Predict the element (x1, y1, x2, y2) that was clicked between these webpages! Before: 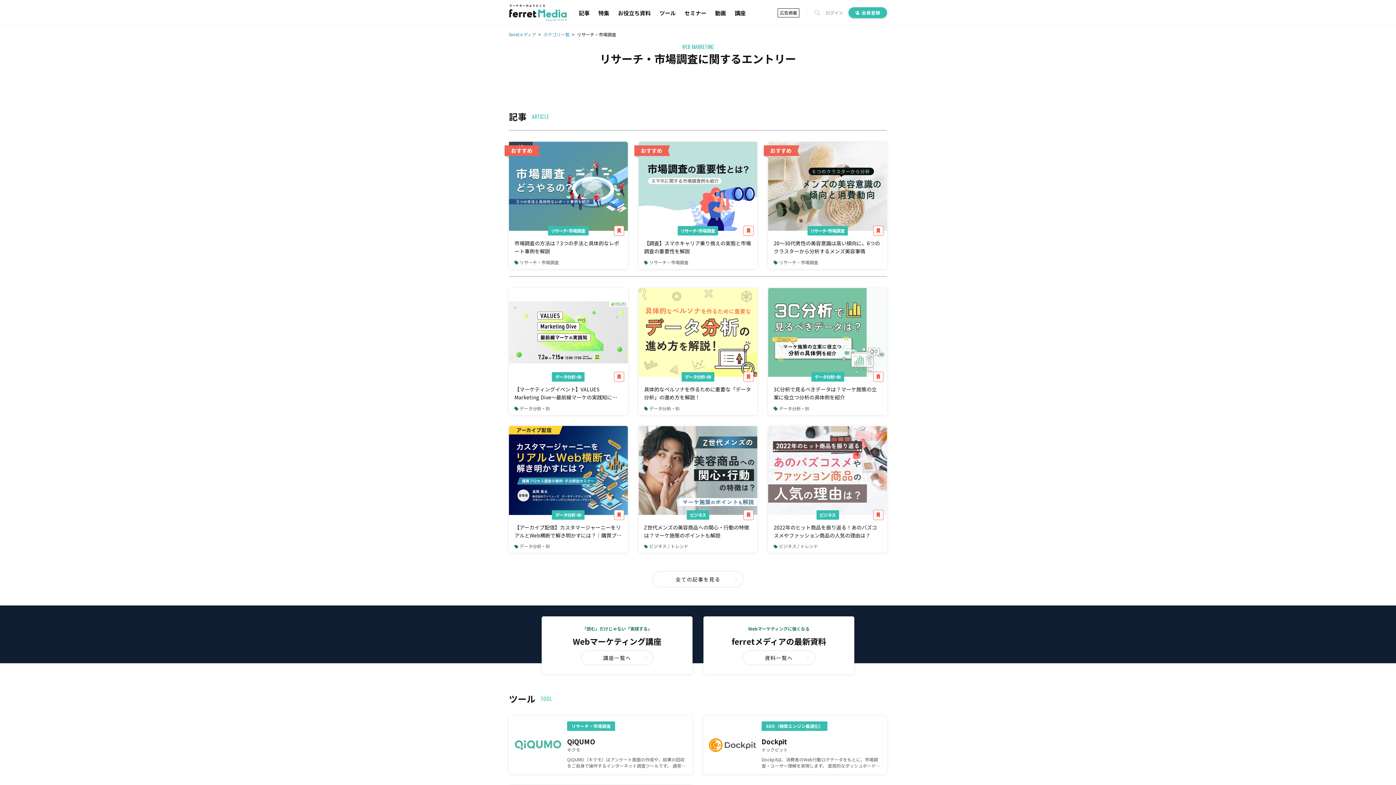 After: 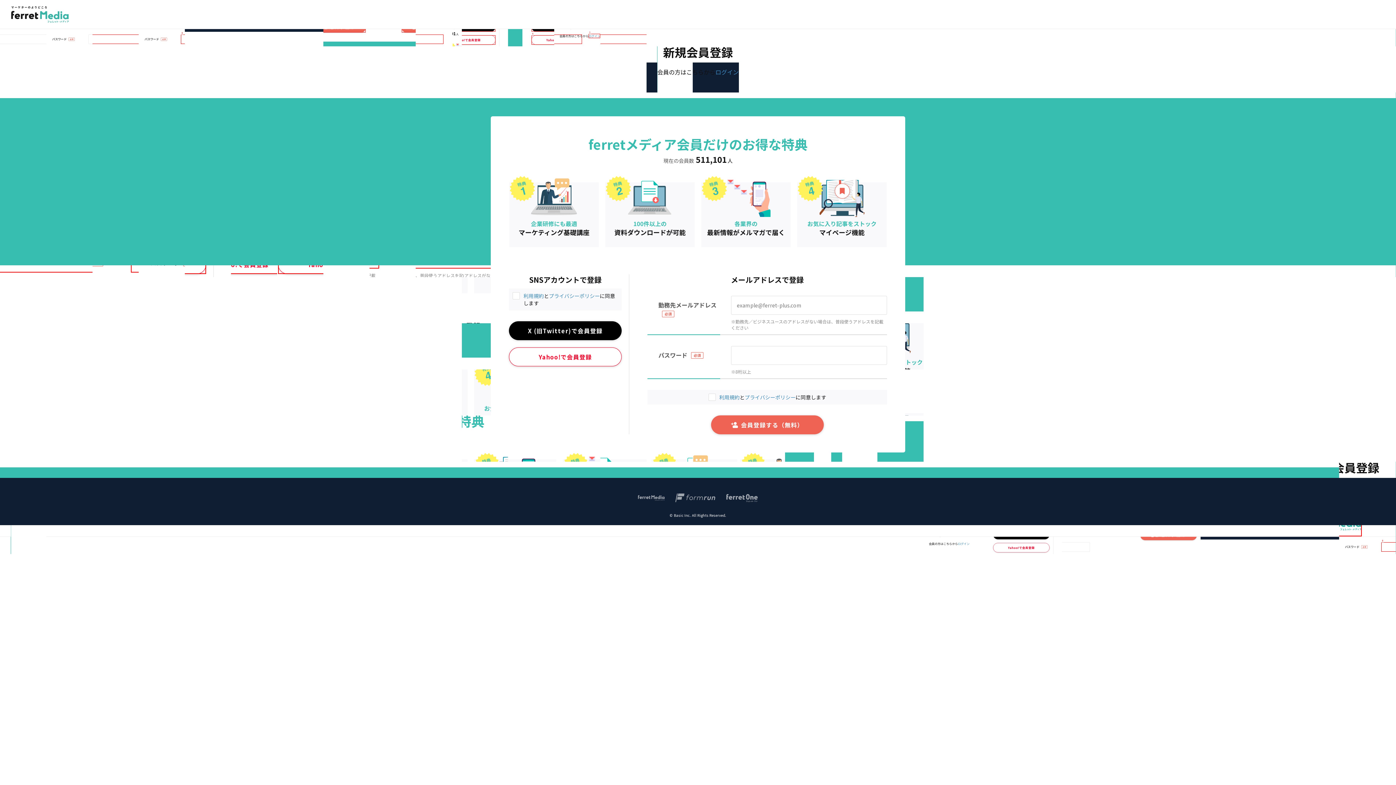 Action: bbox: (873, 510, 883, 520)